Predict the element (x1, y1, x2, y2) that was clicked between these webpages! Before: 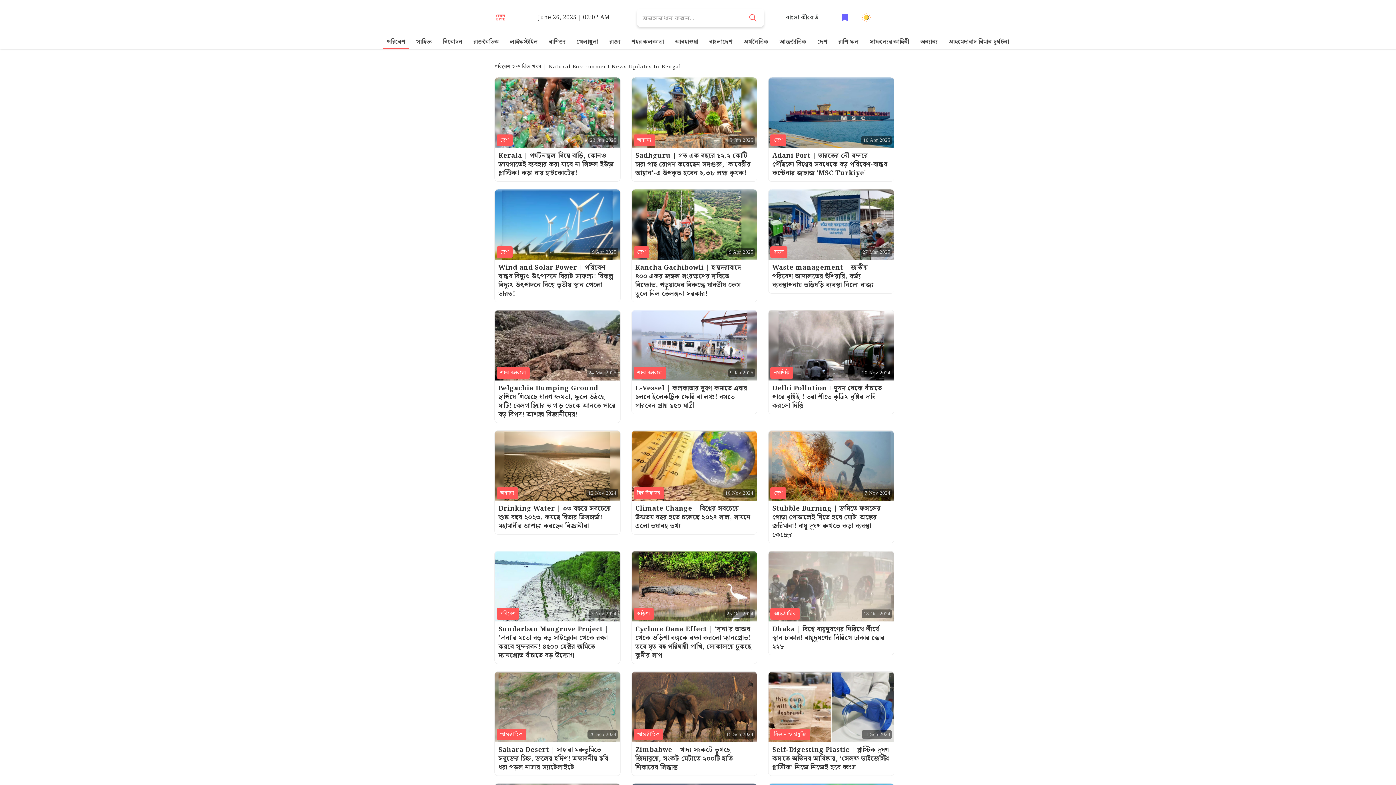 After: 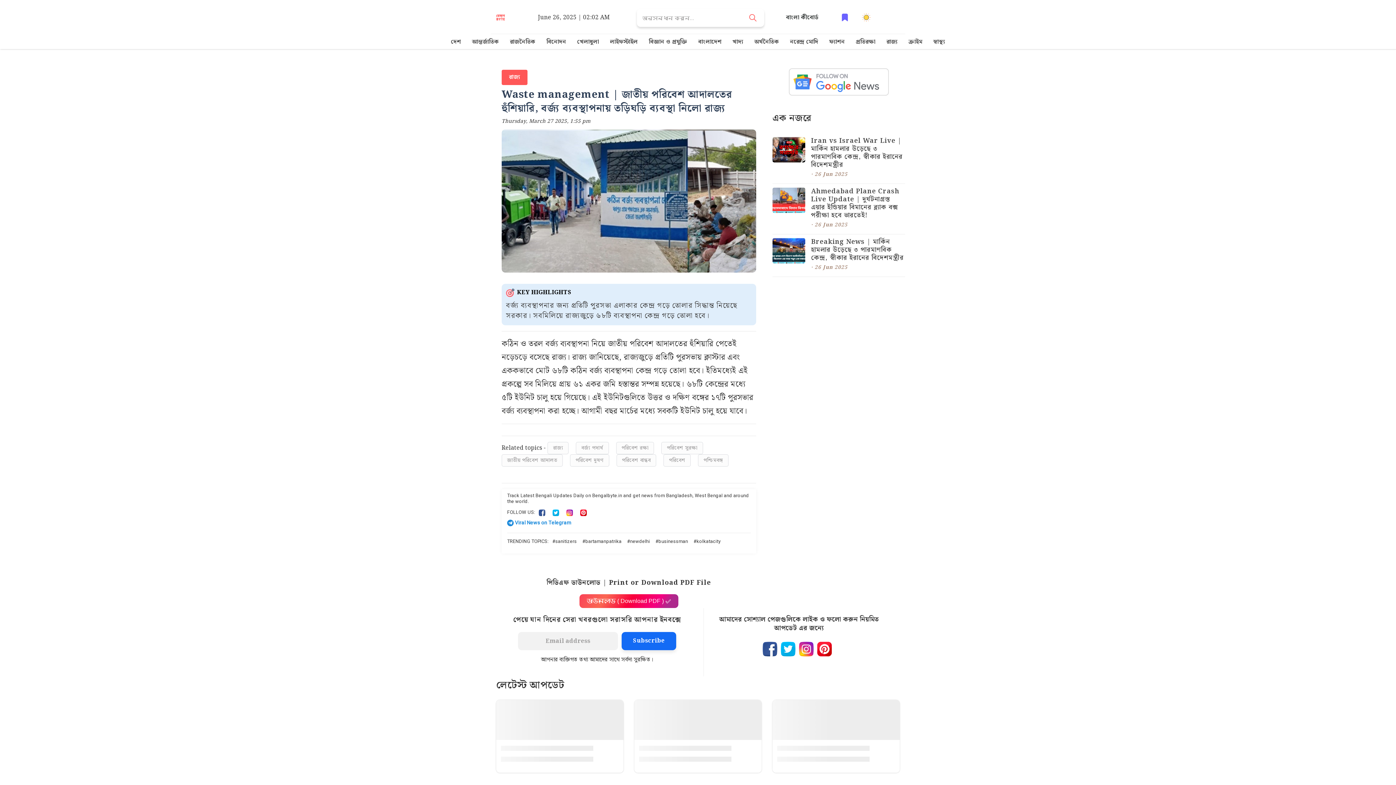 Action: bbox: (768, 189, 894, 293) label: রাজ্য
27 Mar 2025

Waste management | জাতীয় পরিবেশ আদালতের হুঁশিয়ারি, বর্জ্য ব্যবস্থাপনায় তড়িঘড়ি ব্যবস্থা নিলো রাজ্য